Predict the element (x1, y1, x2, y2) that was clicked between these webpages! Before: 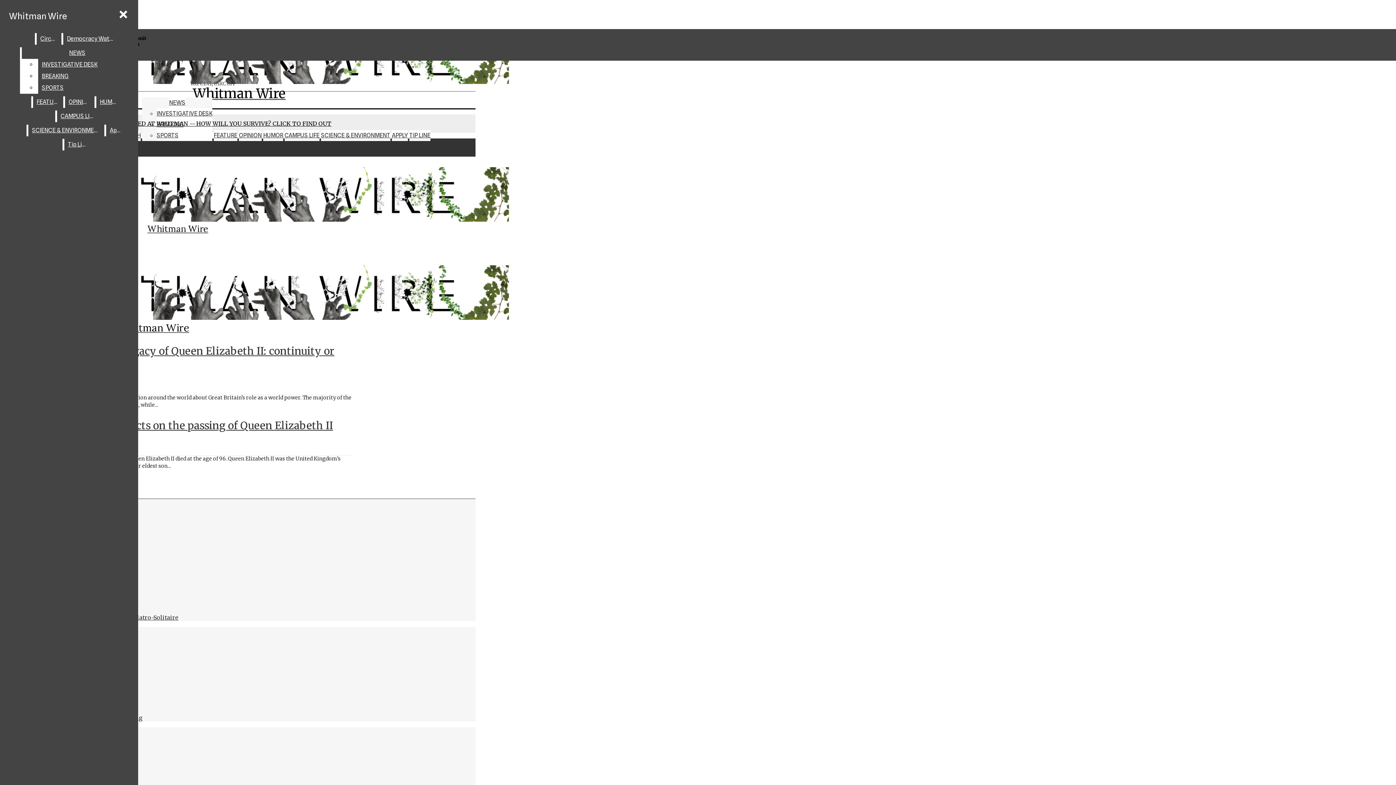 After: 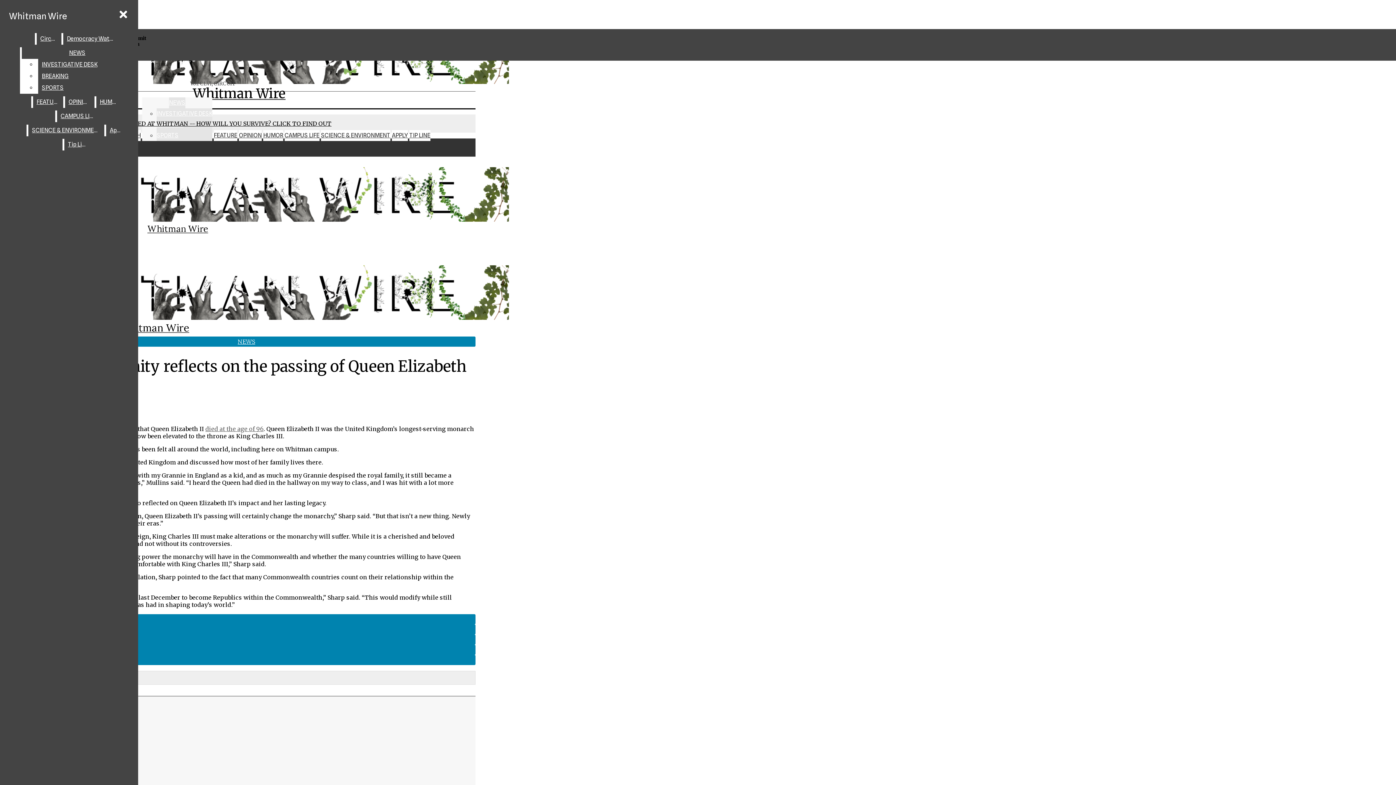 Action: label: Whitman community reflects on the passing of Queen Elizabeth II bbox: (2, 419, 333, 432)